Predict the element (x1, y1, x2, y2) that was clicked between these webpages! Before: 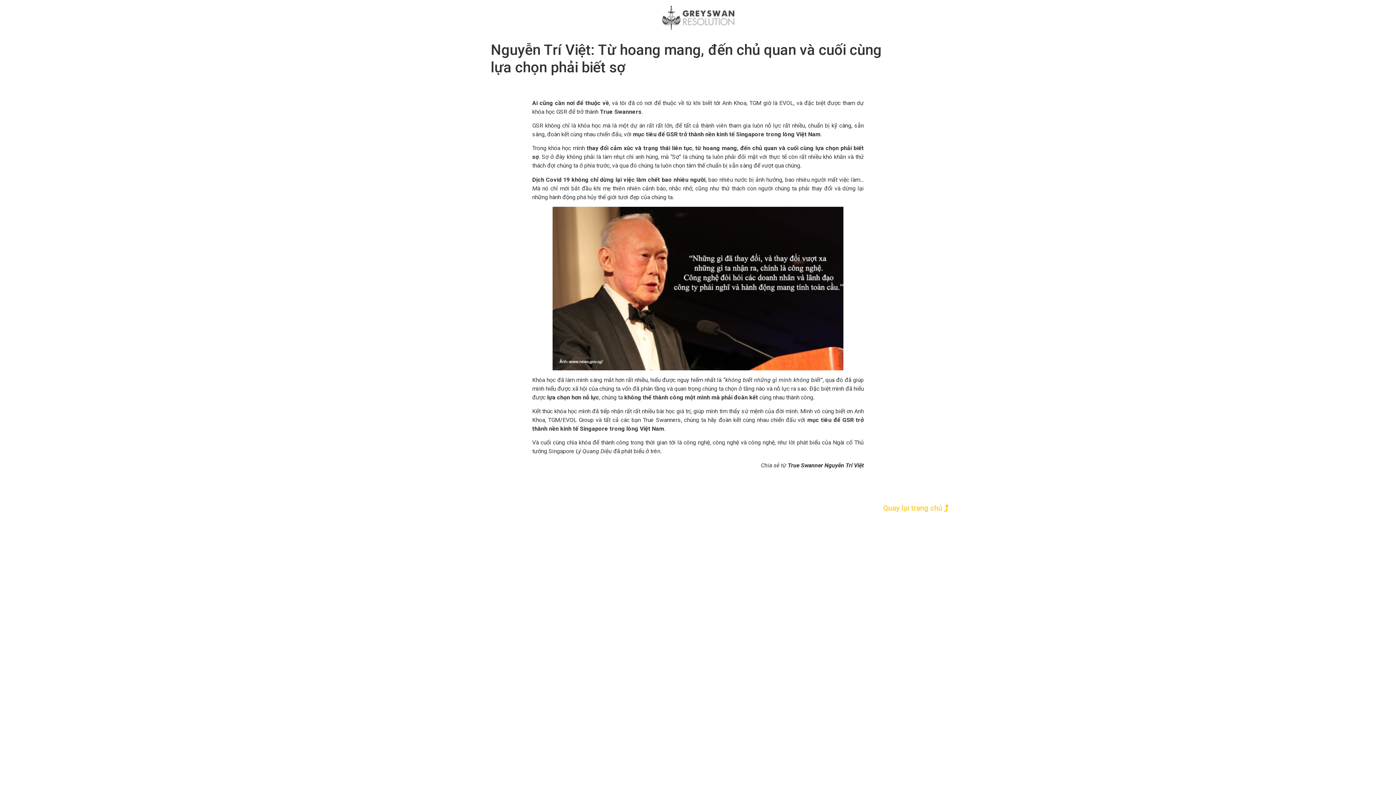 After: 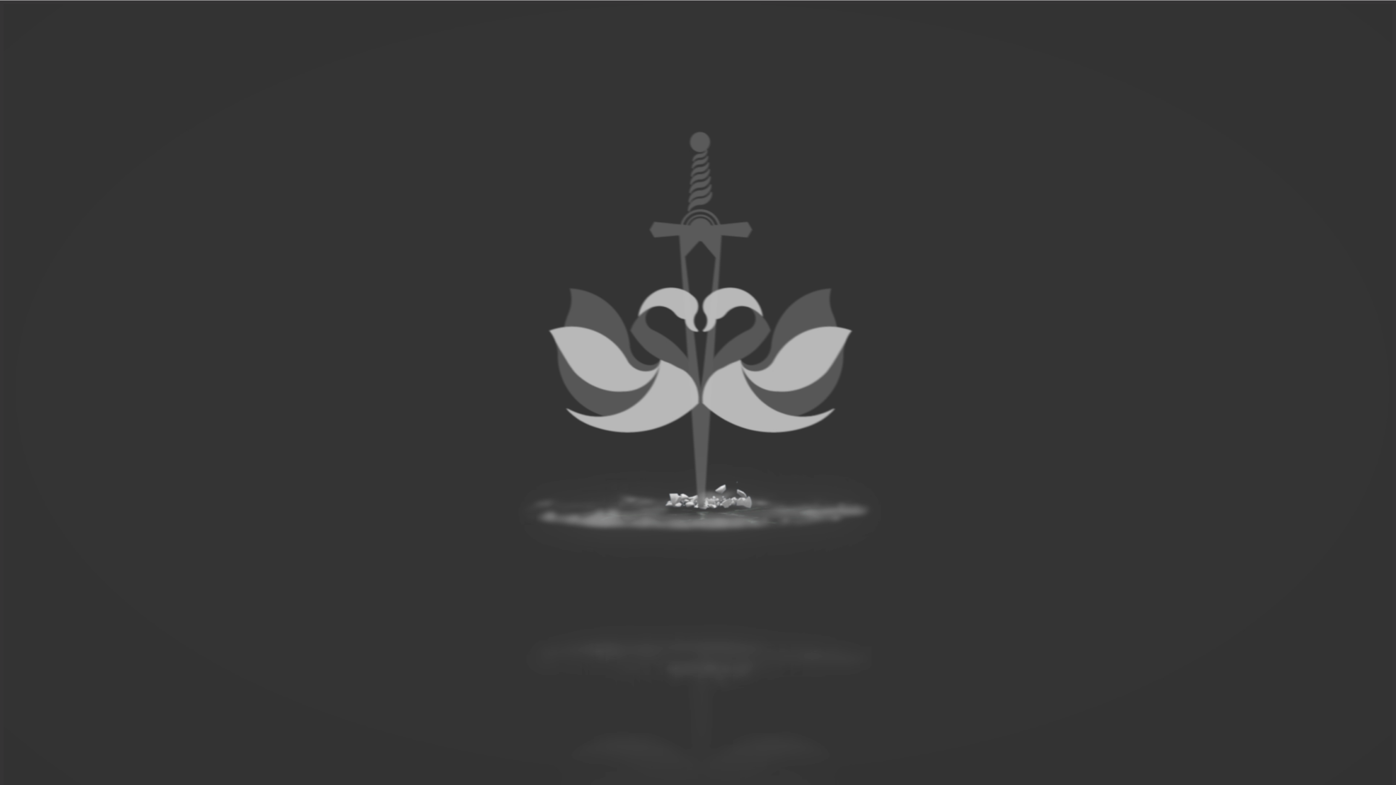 Action: bbox: (661, 5, 734, 32)